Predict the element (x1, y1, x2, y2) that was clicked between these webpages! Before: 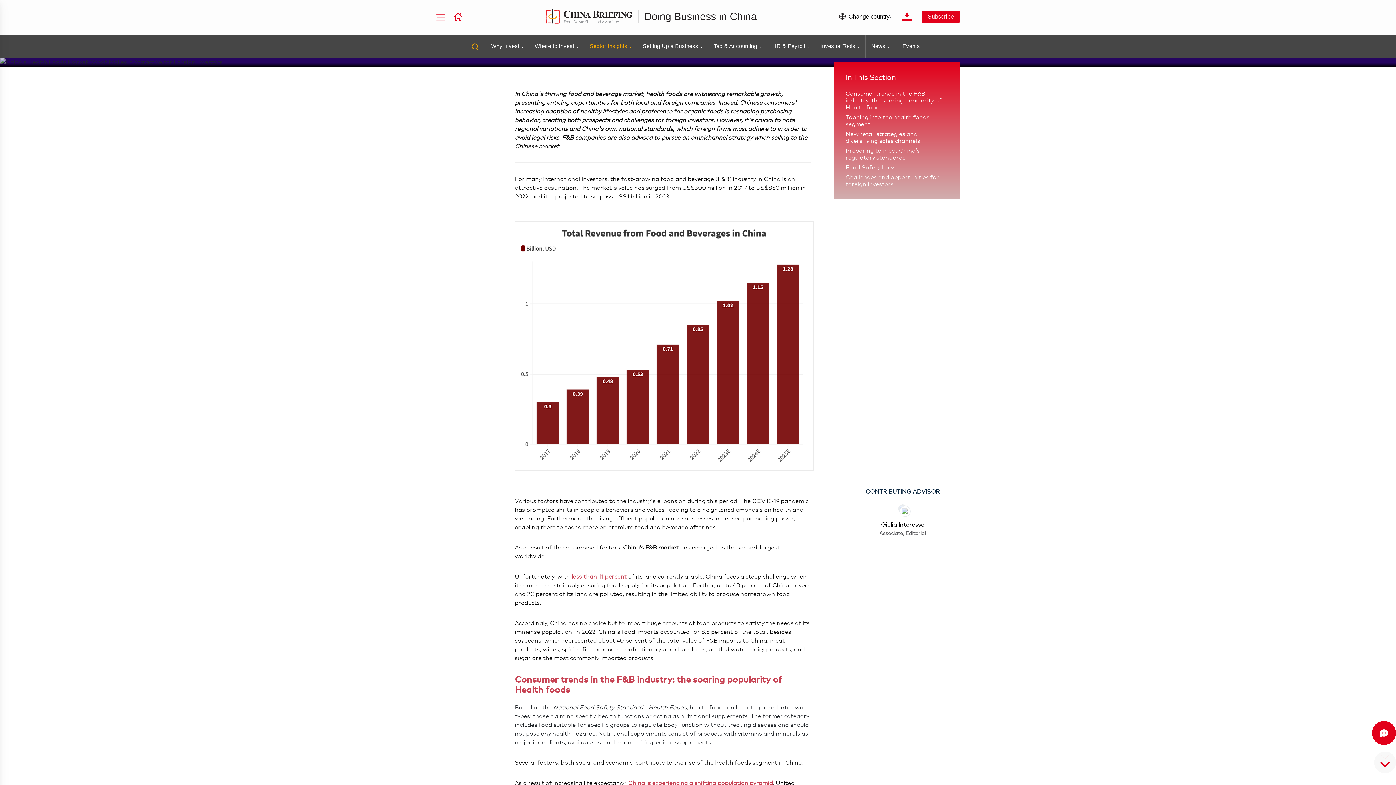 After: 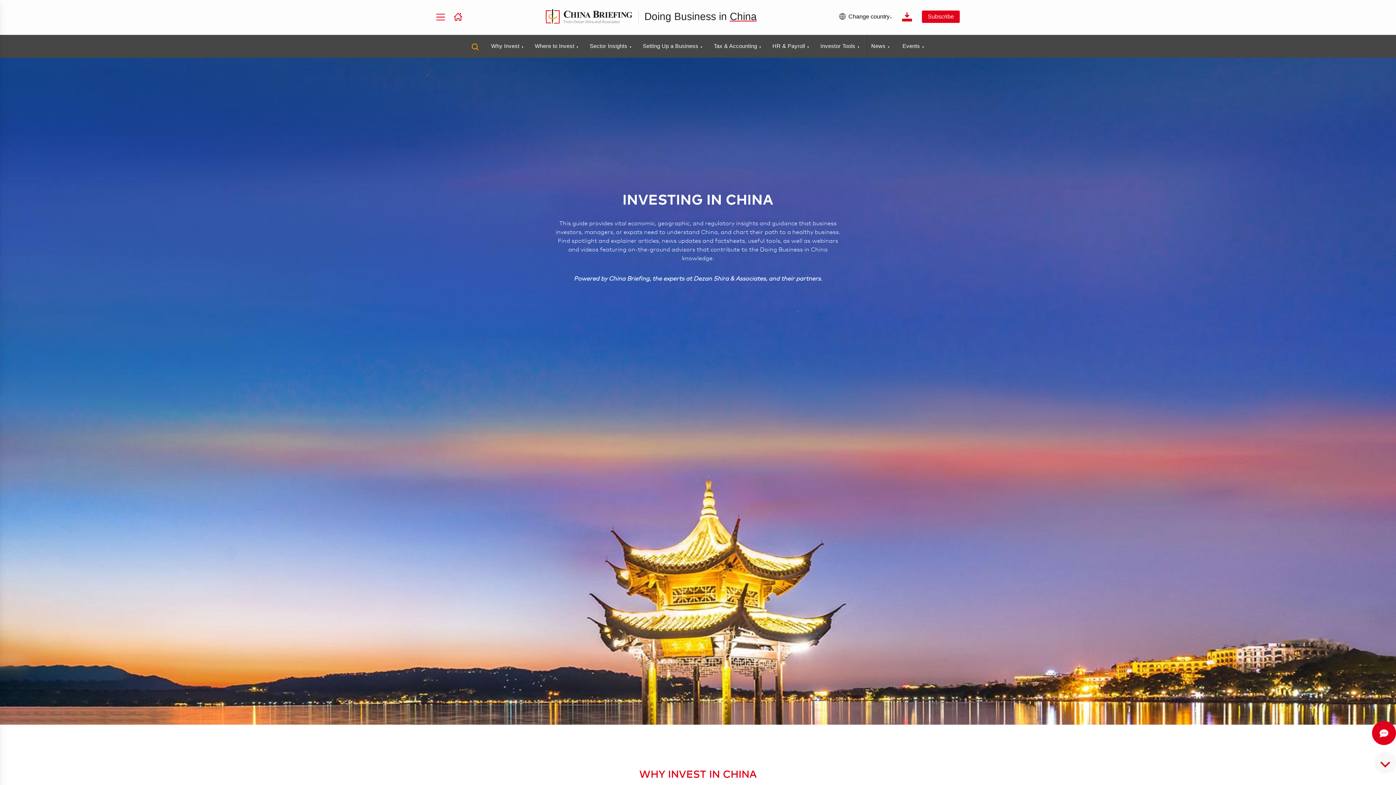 Action: label: Doing Business in China bbox: (644, 10, 756, 22)